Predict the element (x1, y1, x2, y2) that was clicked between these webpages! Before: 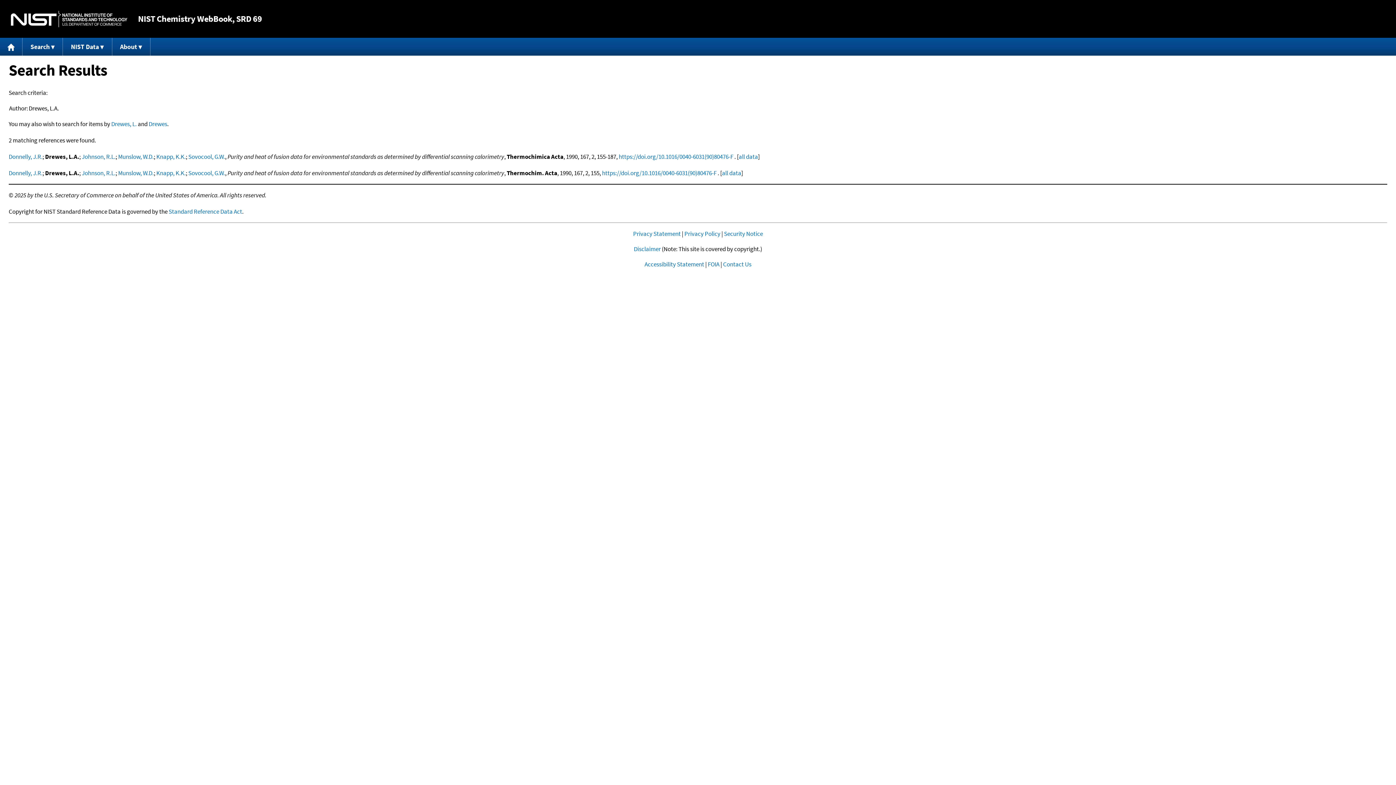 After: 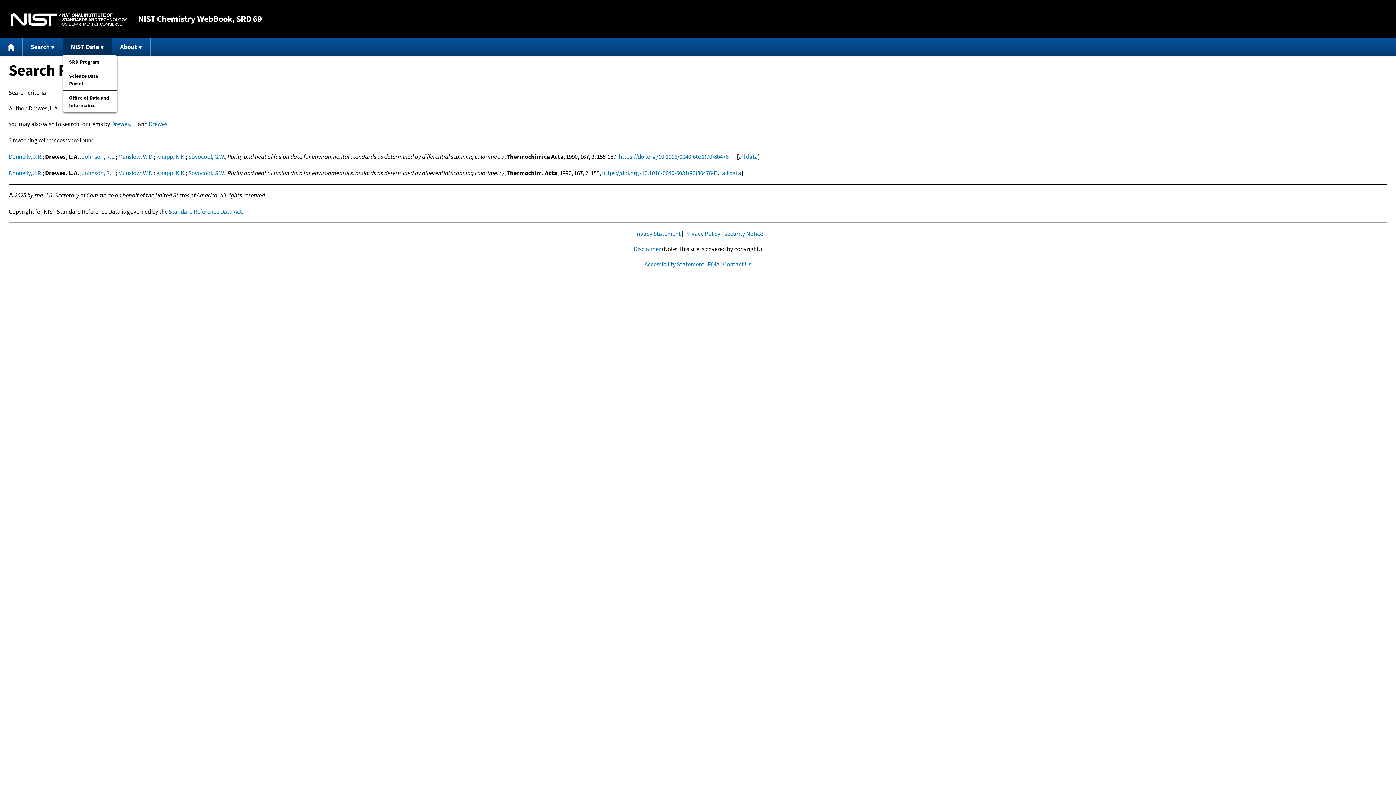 Action: label: NIST Data bbox: (63, 37, 112, 55)